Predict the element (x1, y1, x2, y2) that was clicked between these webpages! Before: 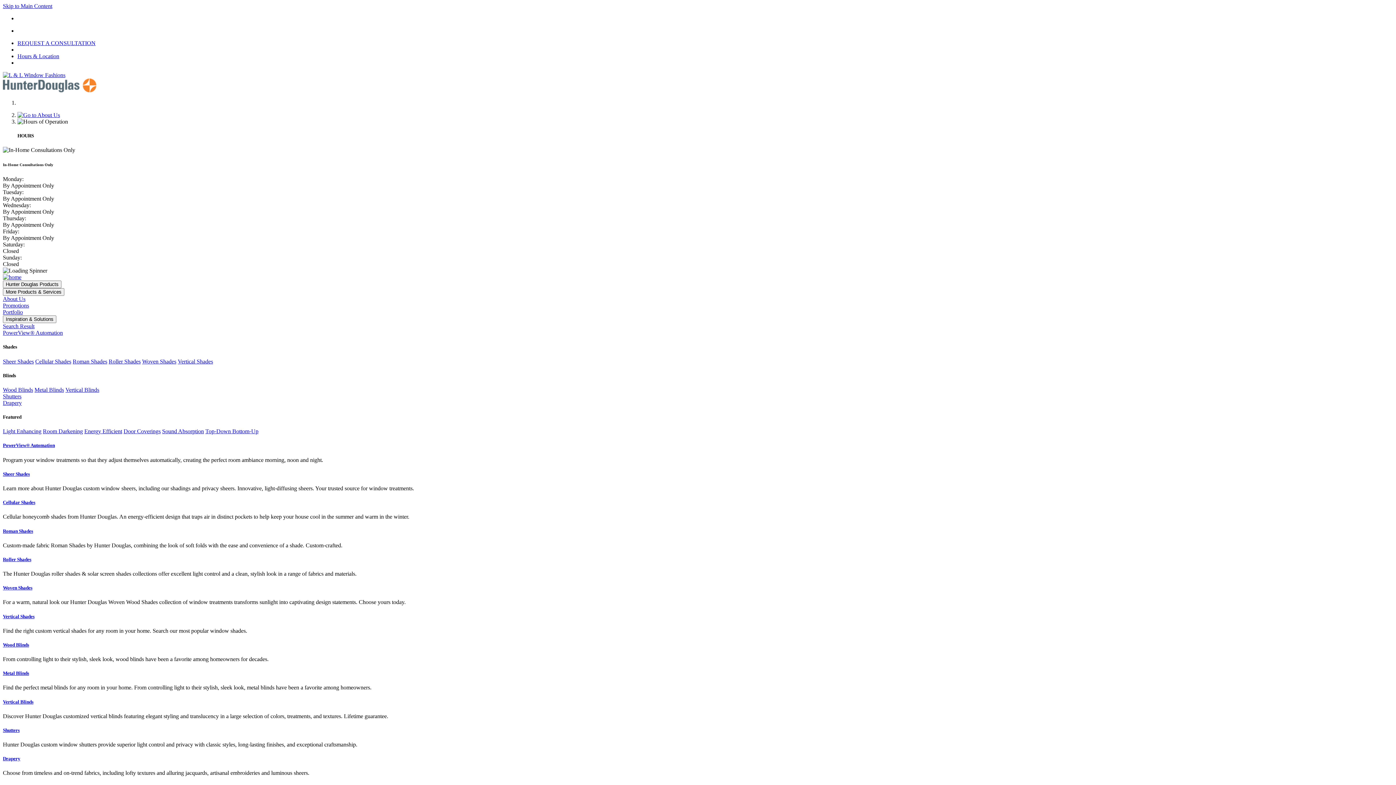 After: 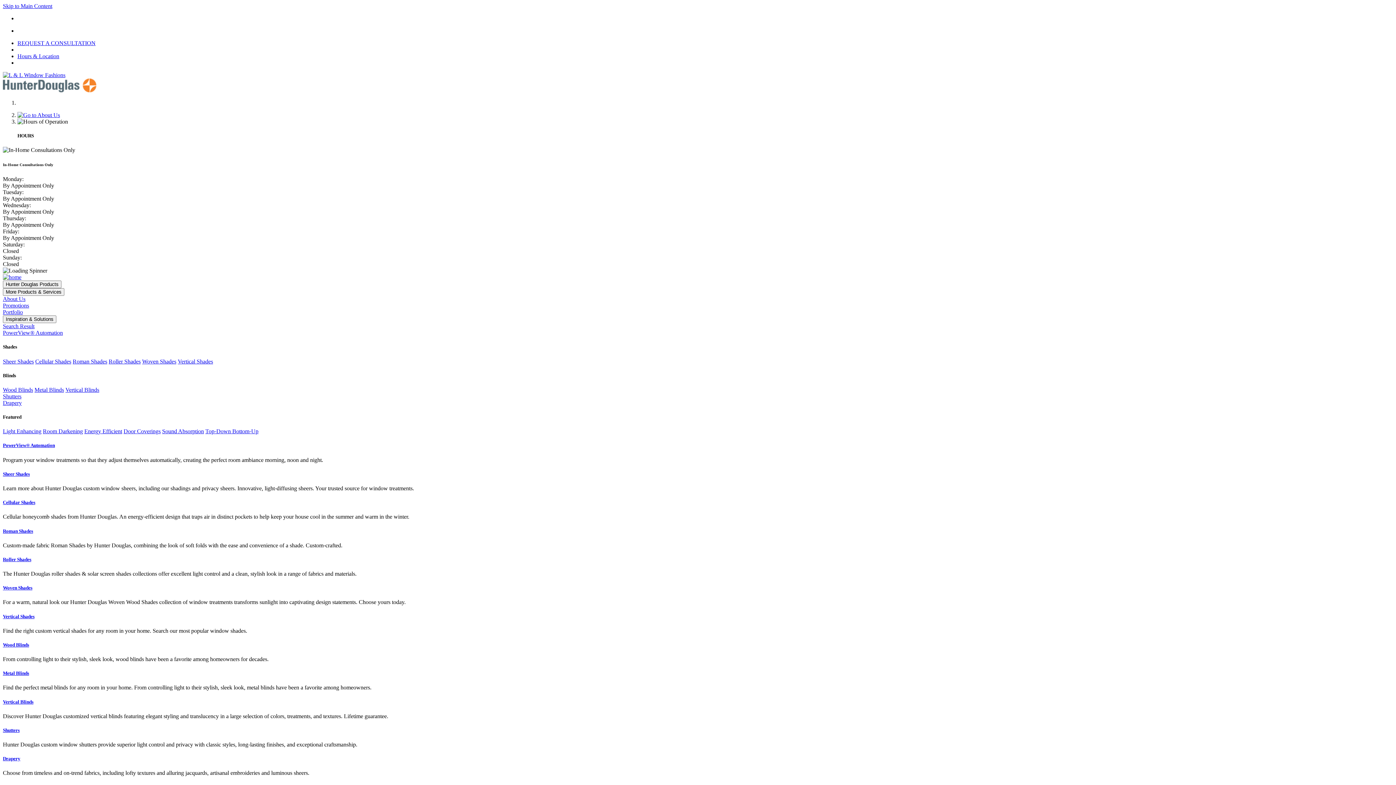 Action: label: Skip to Main Content bbox: (2, 2, 52, 9)